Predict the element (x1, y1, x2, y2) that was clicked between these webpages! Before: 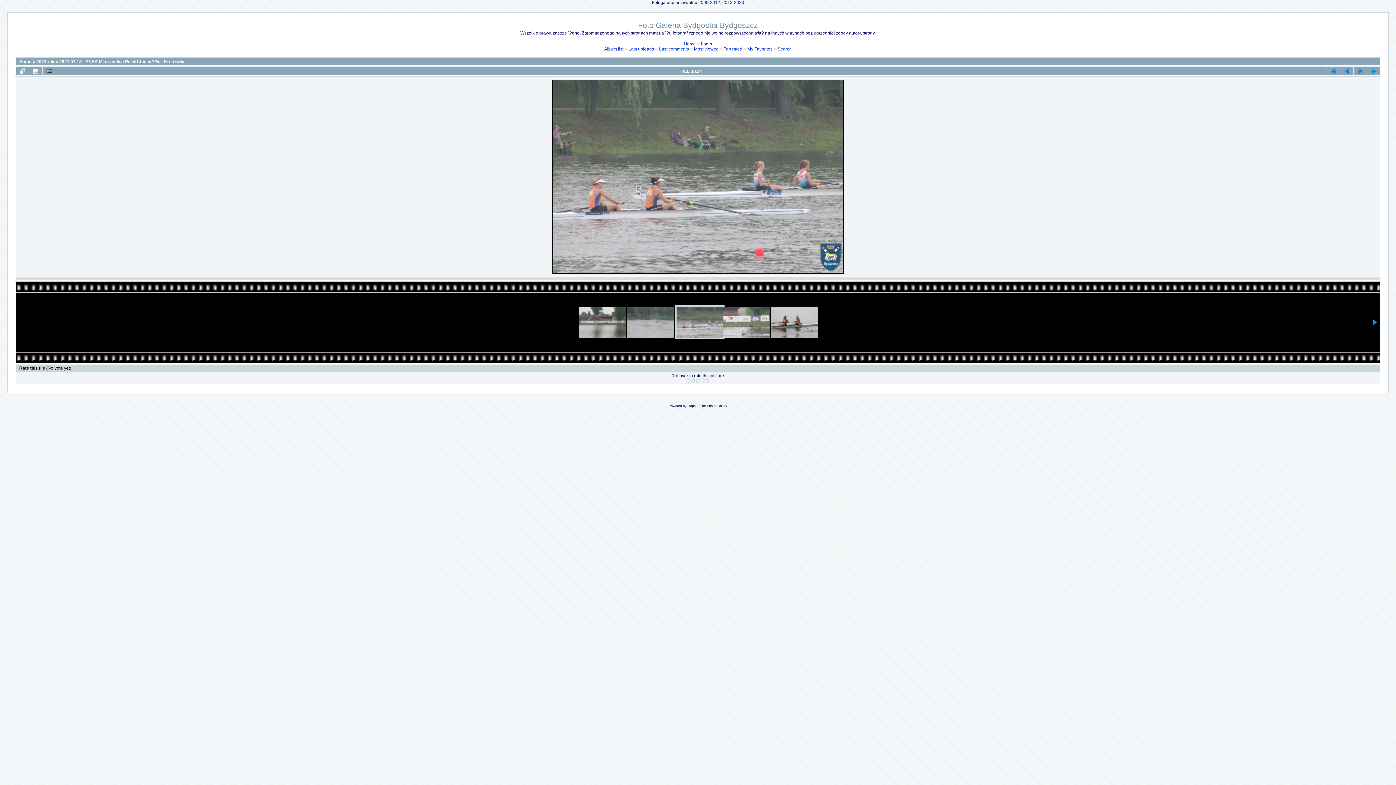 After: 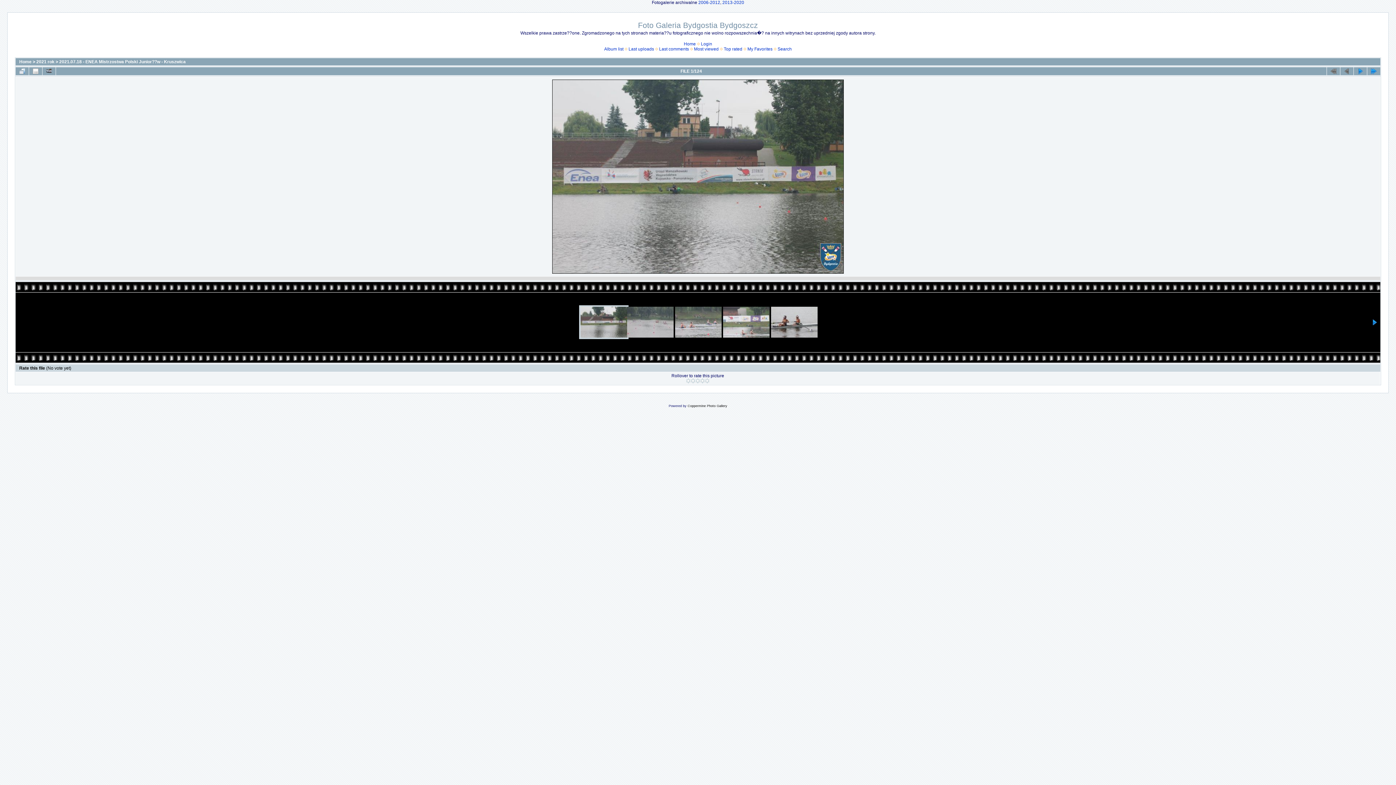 Action: bbox: (1327, 67, 1340, 75)